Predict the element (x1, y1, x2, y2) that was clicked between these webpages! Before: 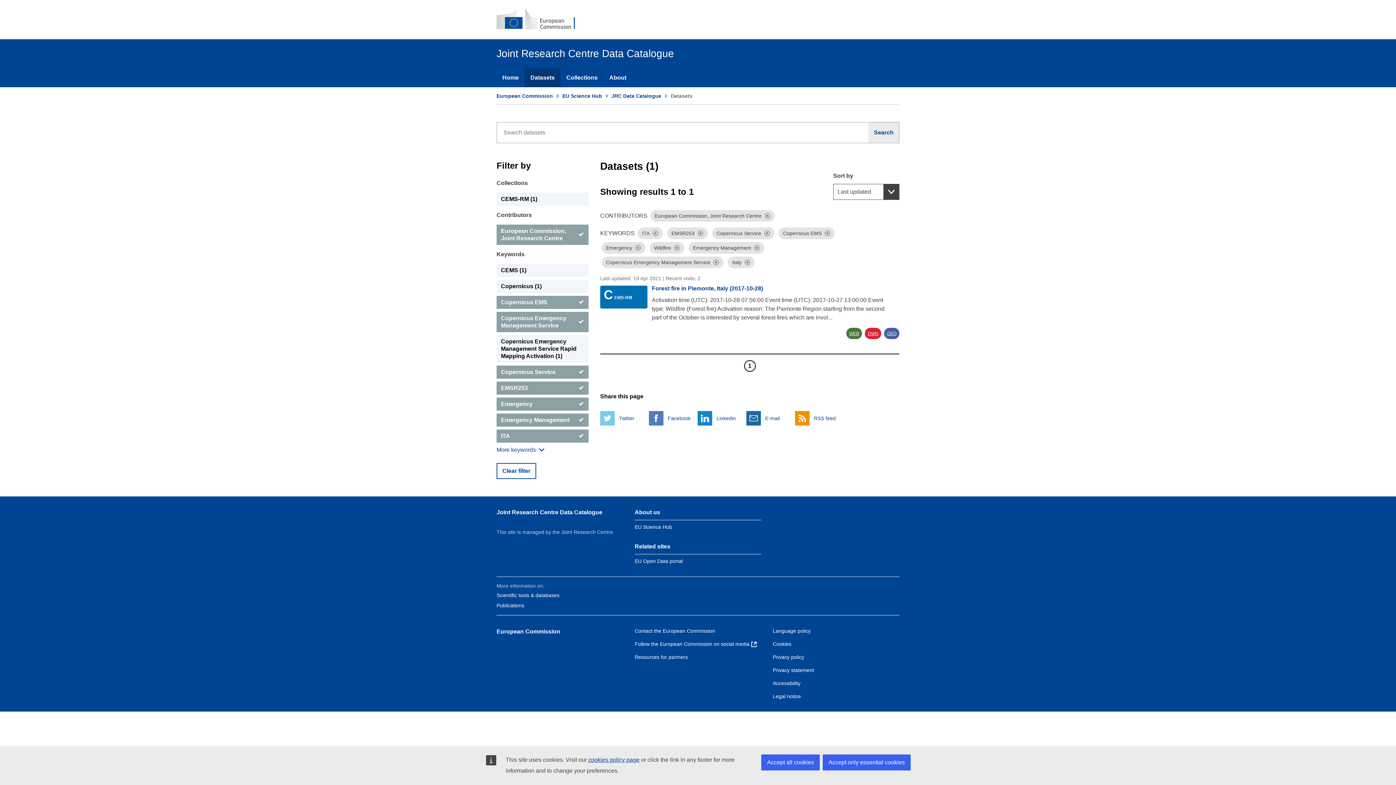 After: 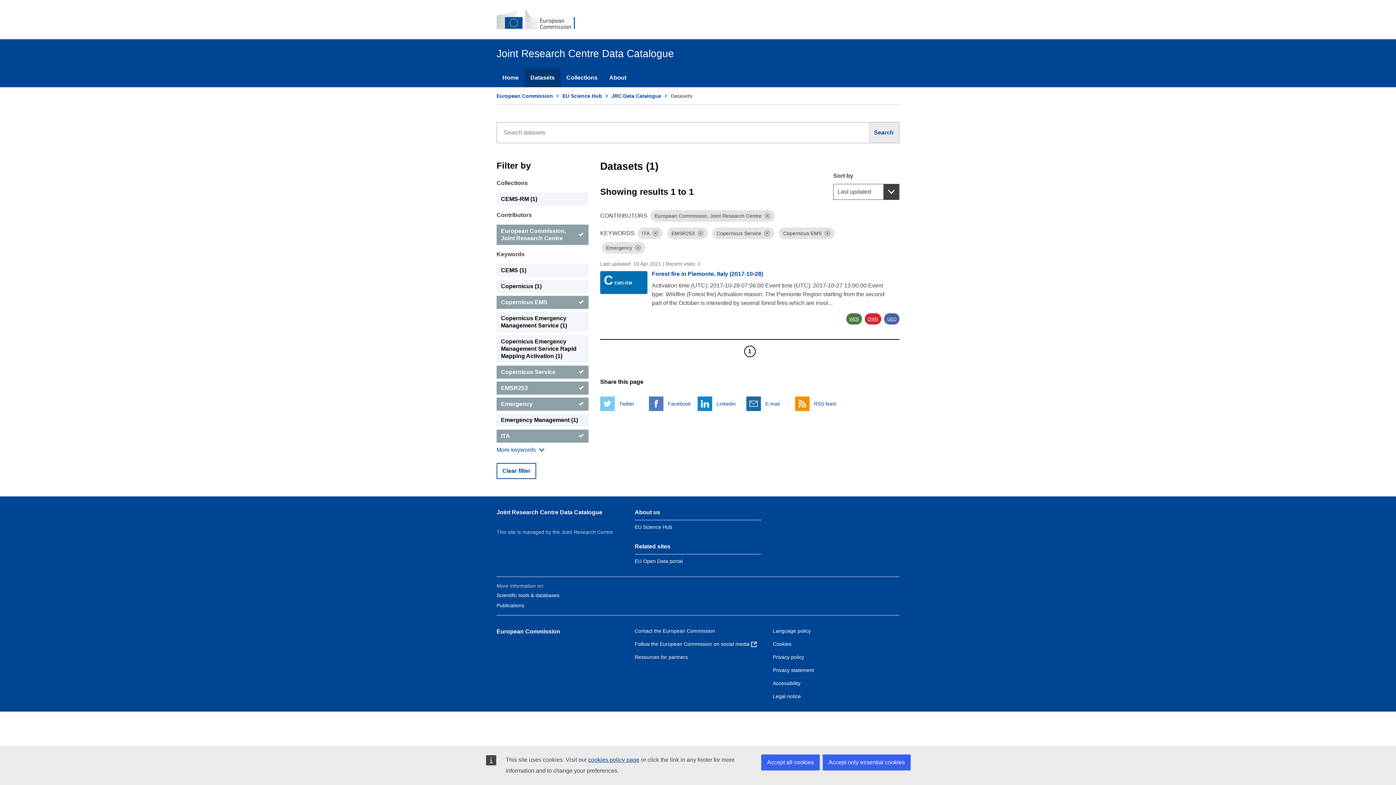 Action: bbox: (868, 122, 899, 143) label: Search